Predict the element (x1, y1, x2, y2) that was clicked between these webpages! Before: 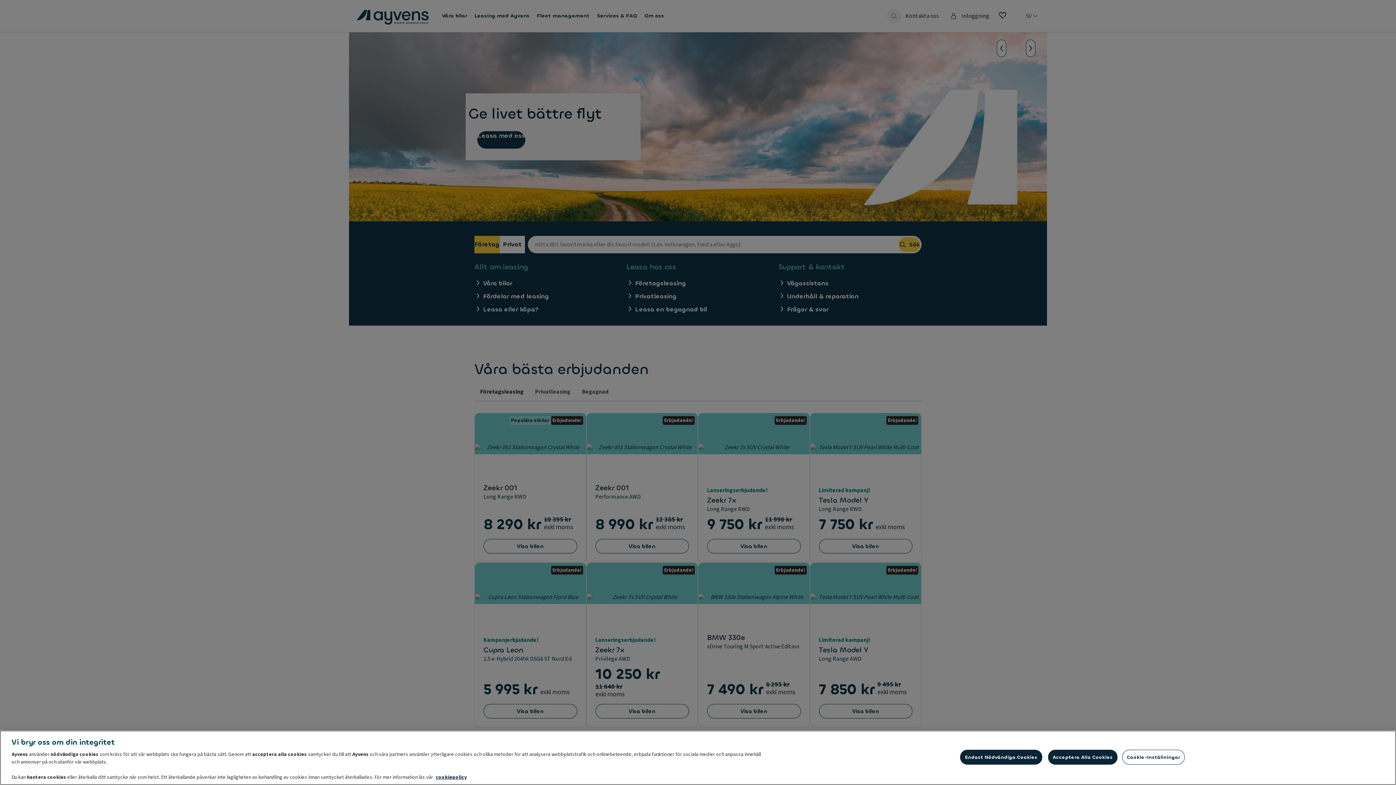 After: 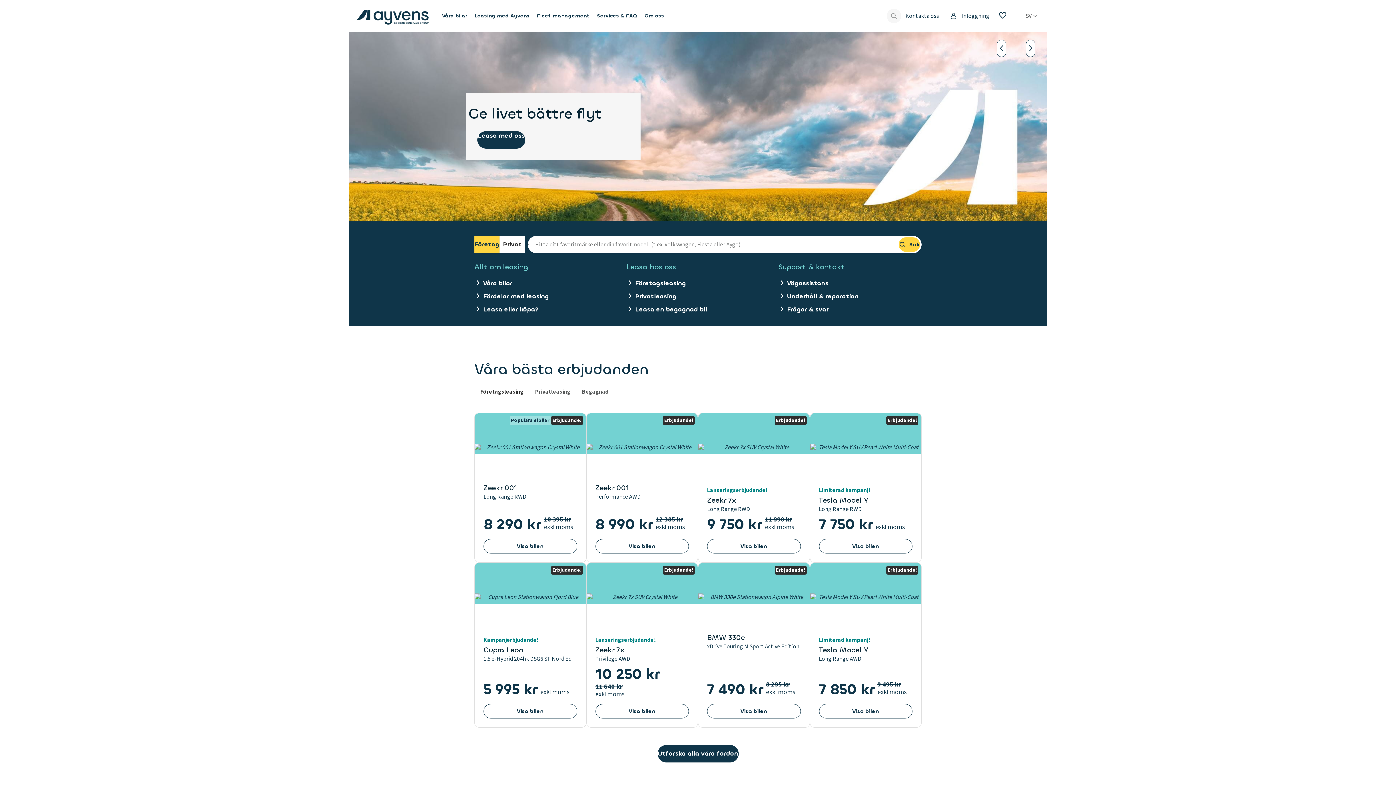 Action: bbox: (960, 750, 1042, 765) label: Endast Nödvändiga Cookies